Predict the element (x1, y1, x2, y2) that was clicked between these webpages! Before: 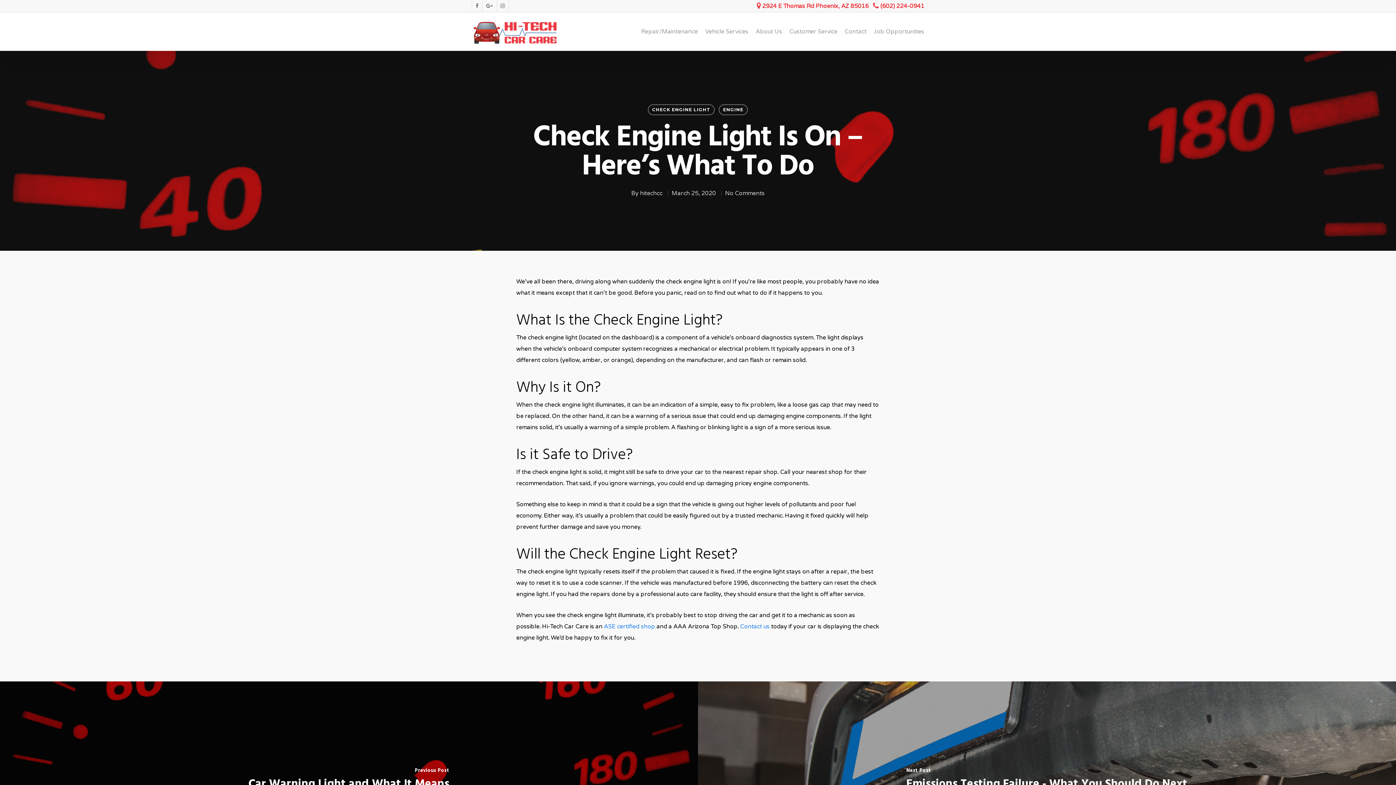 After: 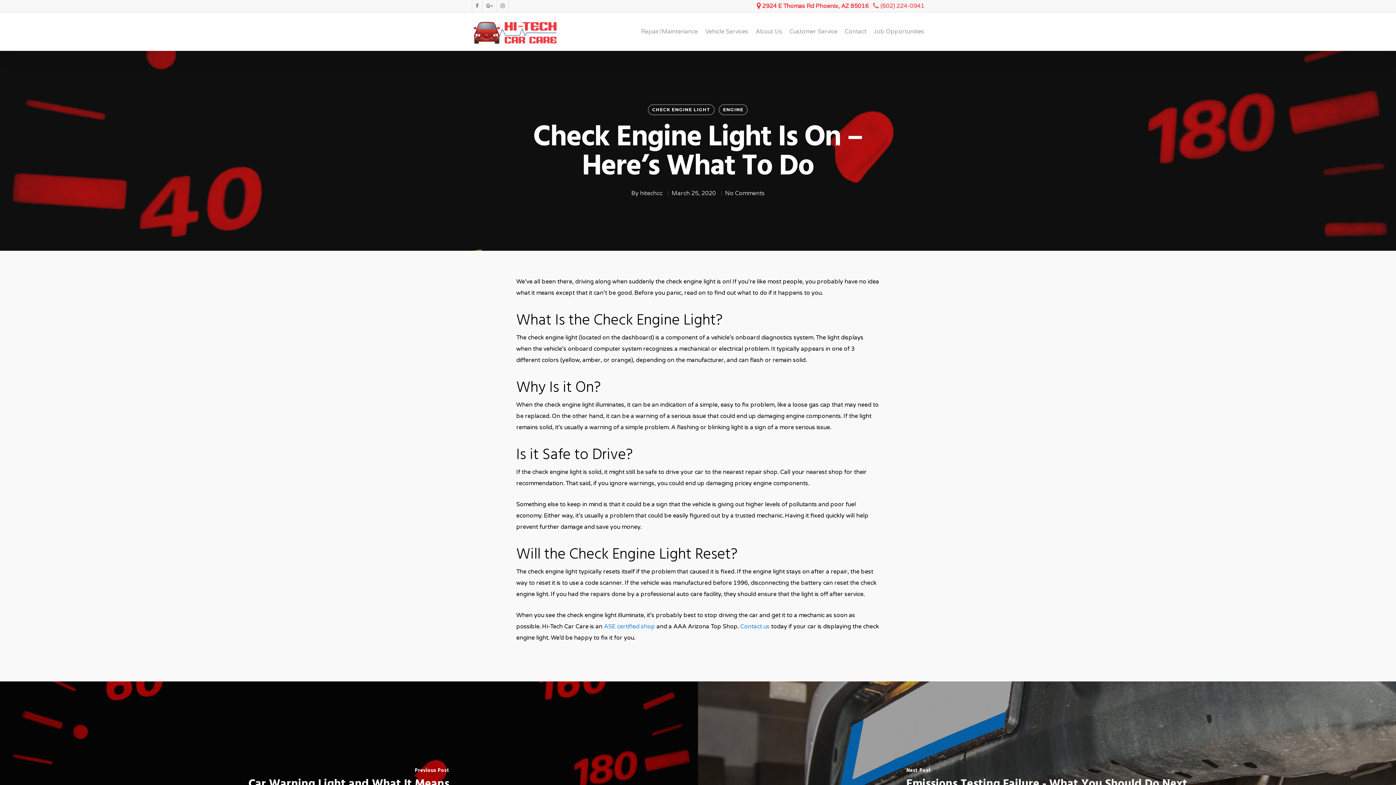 Action: label:  (602) 224-0941 bbox: (873, 2, 924, 9)